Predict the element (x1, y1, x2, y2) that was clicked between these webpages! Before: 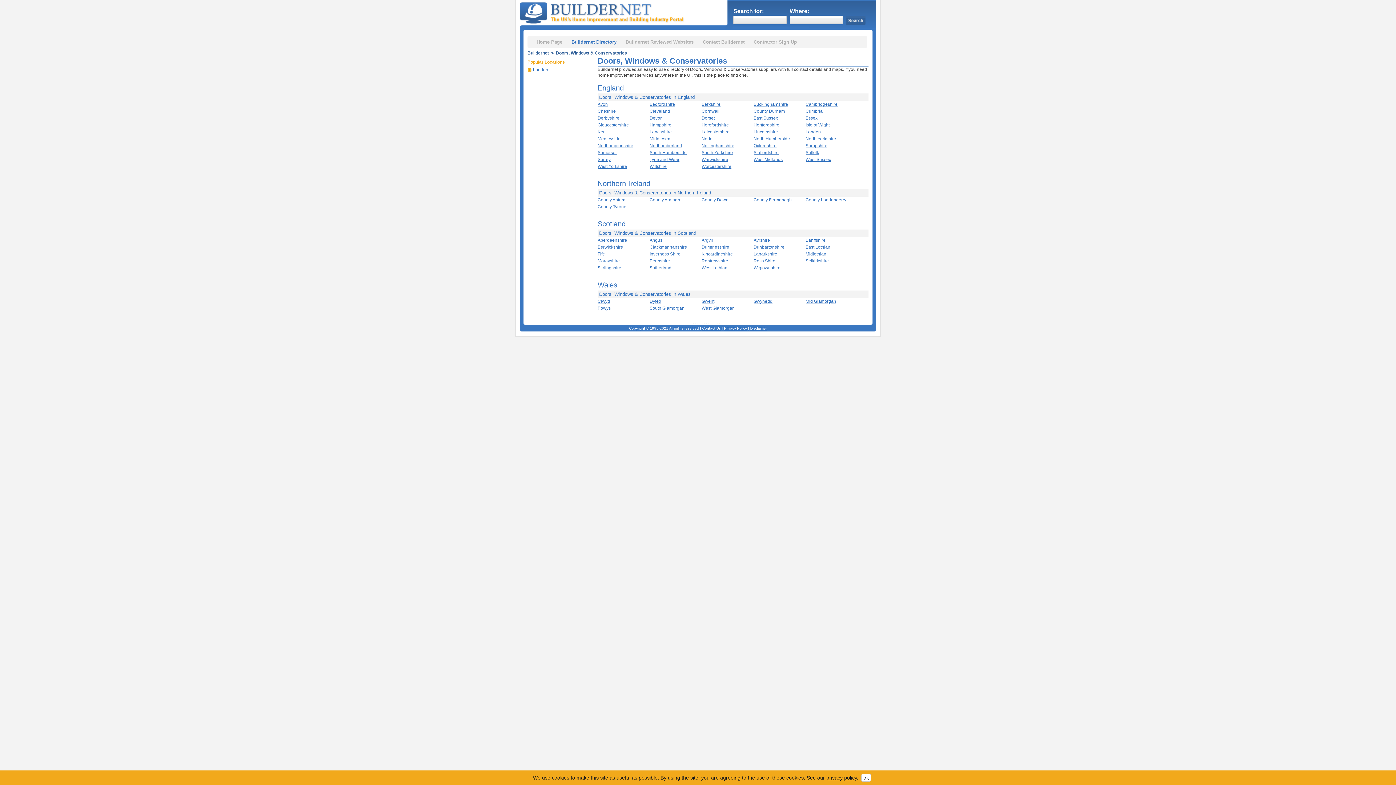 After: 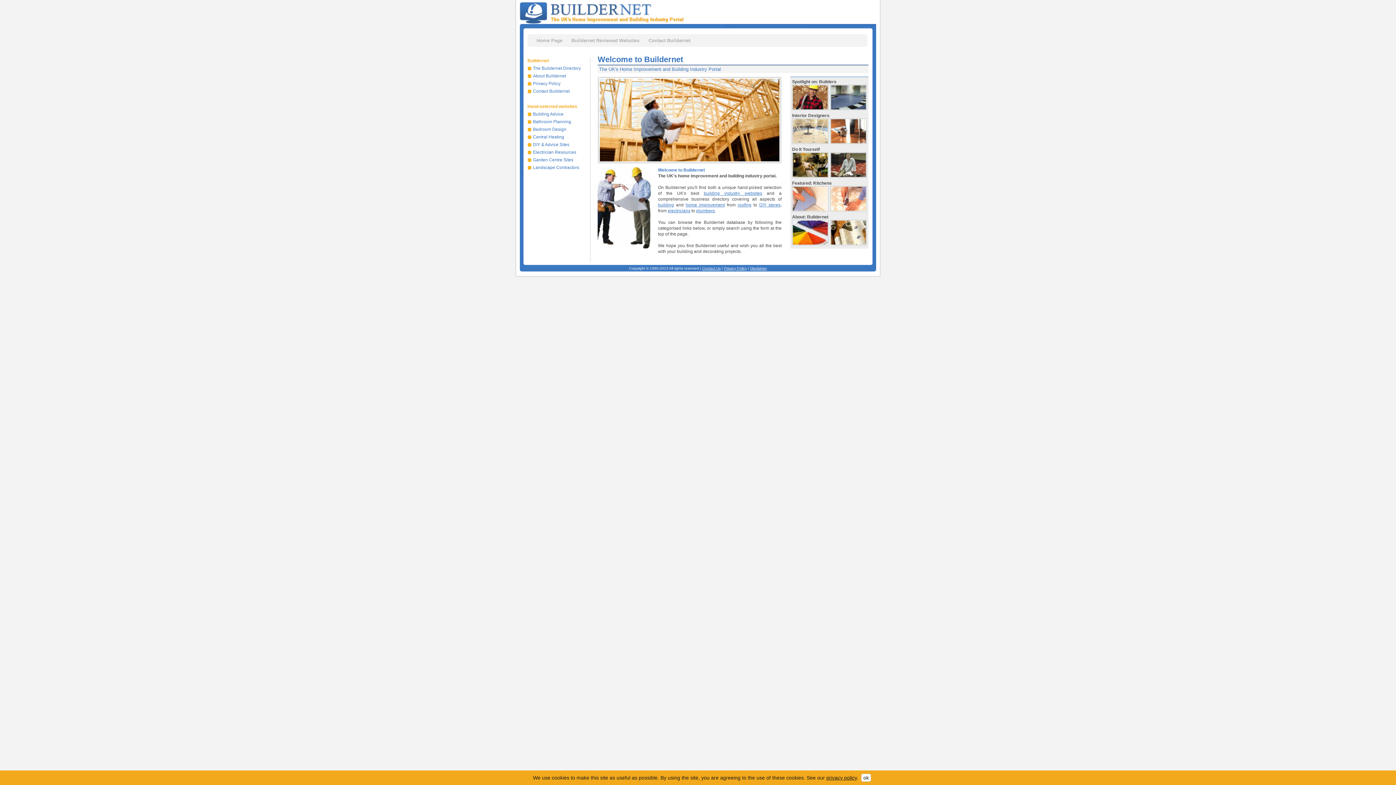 Action: bbox: (649, 122, 671, 127) label: Hampshire